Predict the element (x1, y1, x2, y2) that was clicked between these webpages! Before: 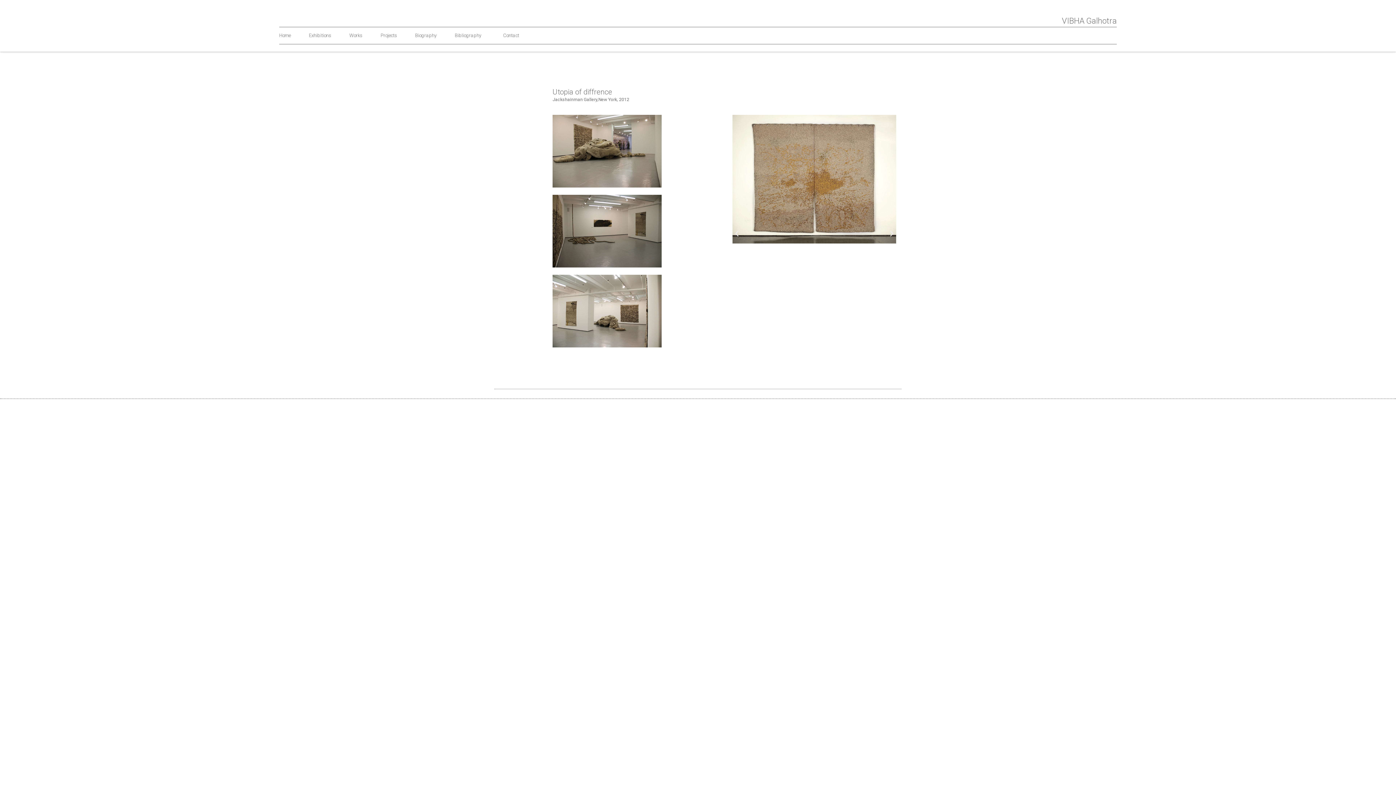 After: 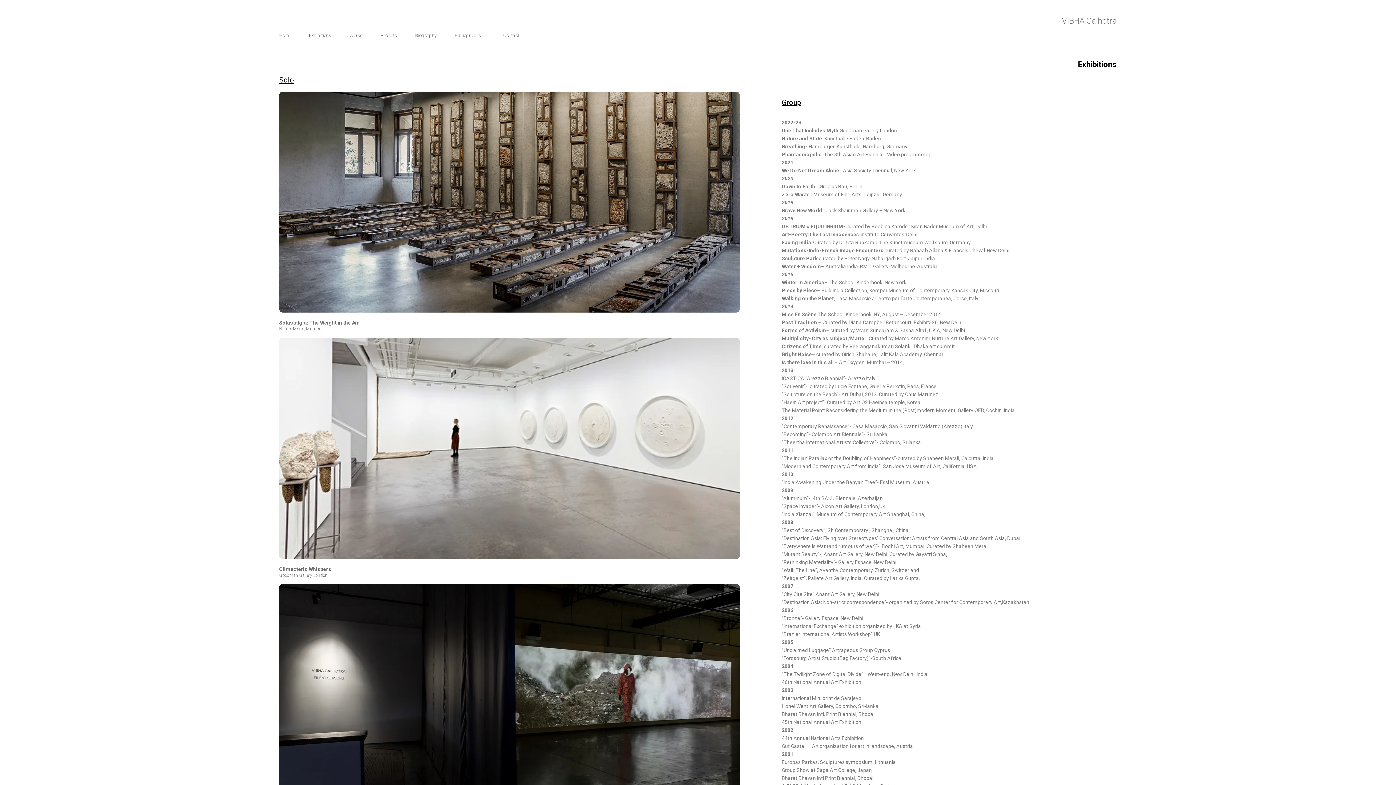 Action: bbox: (309, 27, 331, 44) label: Exhibitions